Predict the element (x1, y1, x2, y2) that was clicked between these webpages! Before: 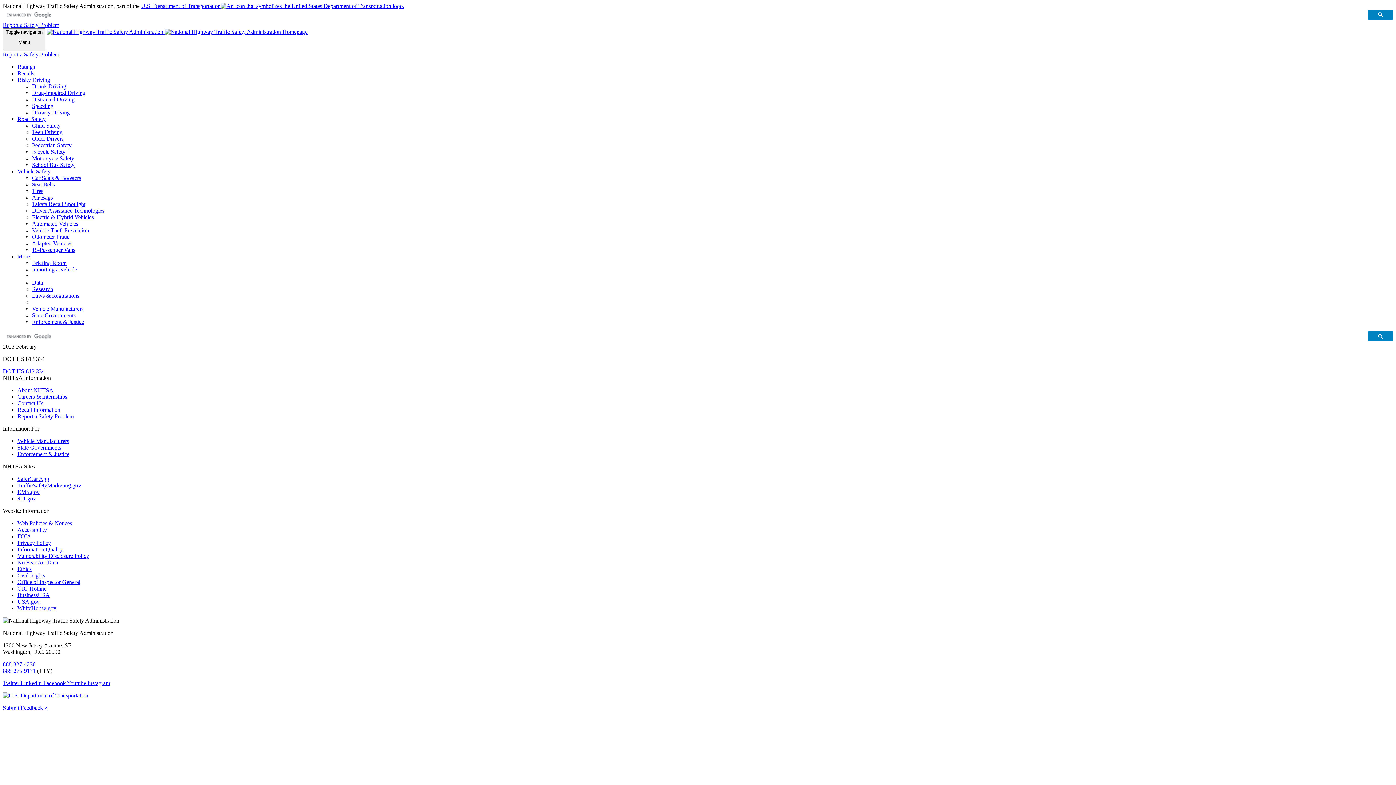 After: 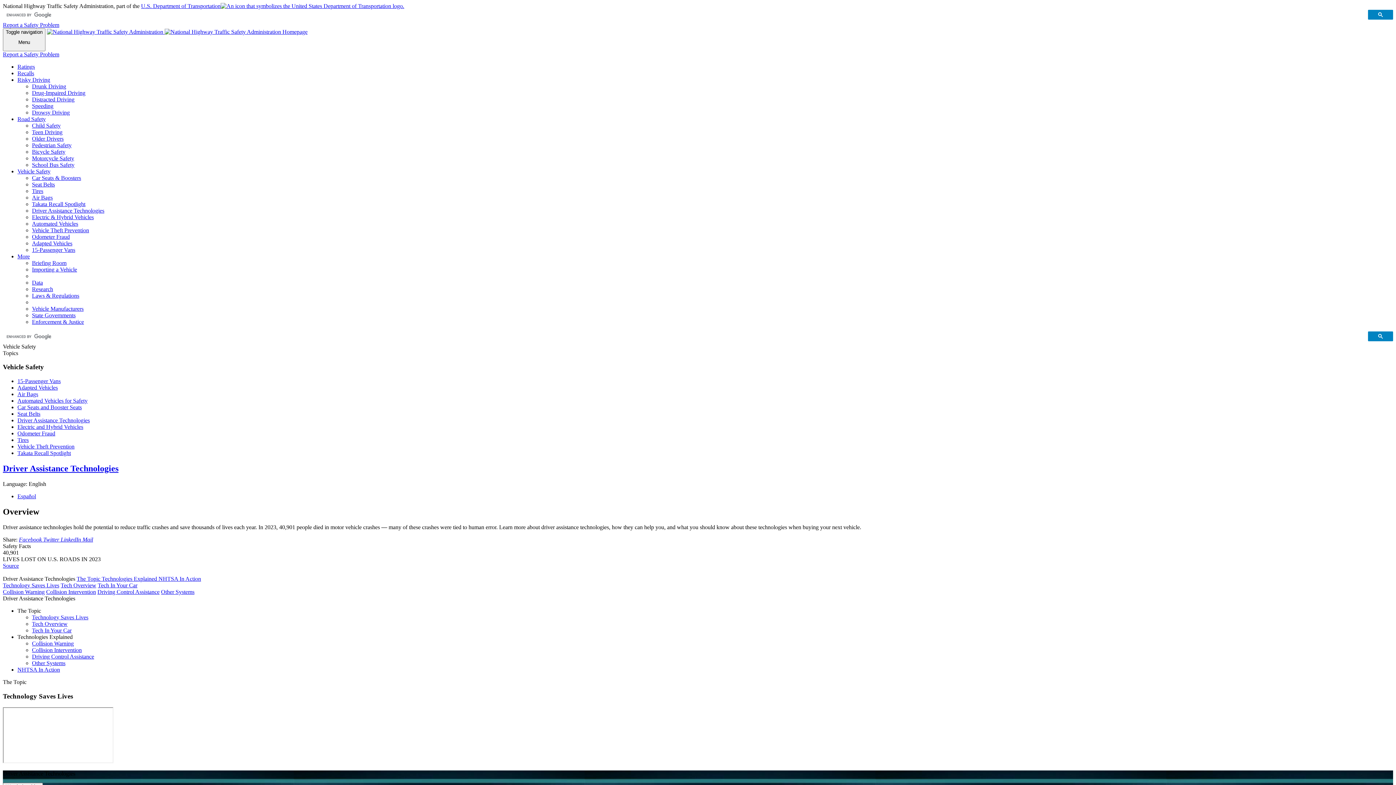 Action: label: Driver Assistance Technologies bbox: (32, 207, 104, 213)